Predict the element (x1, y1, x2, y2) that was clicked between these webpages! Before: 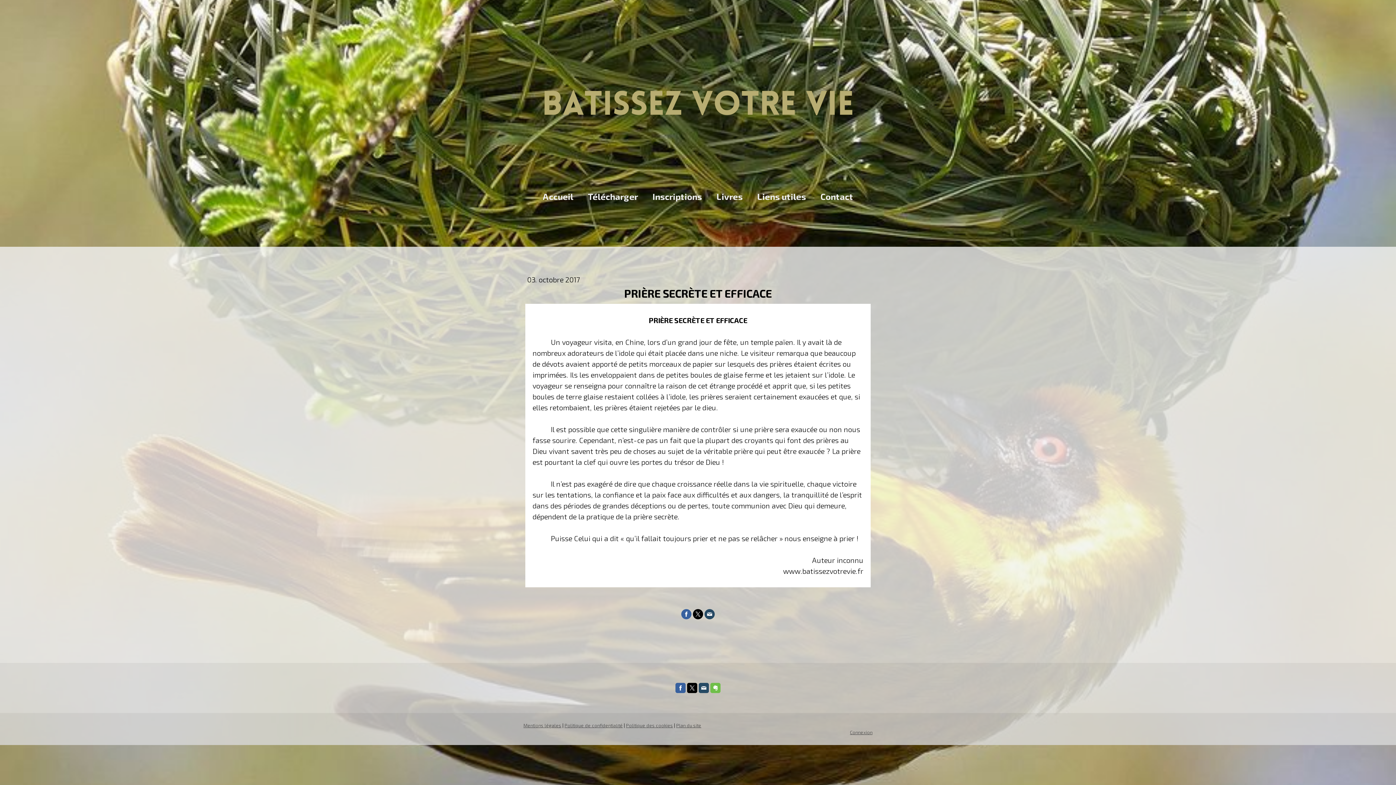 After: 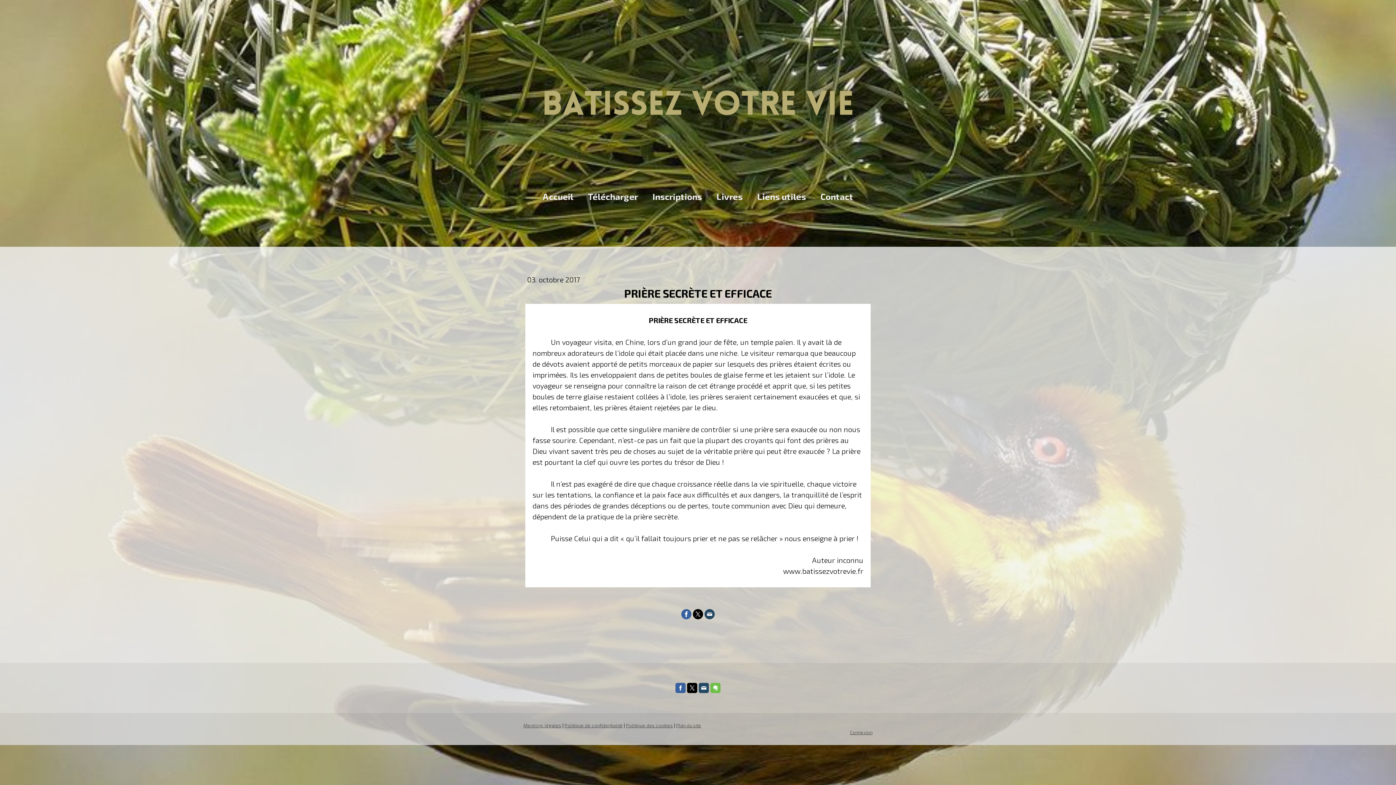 Action: bbox: (681, 609, 691, 619)